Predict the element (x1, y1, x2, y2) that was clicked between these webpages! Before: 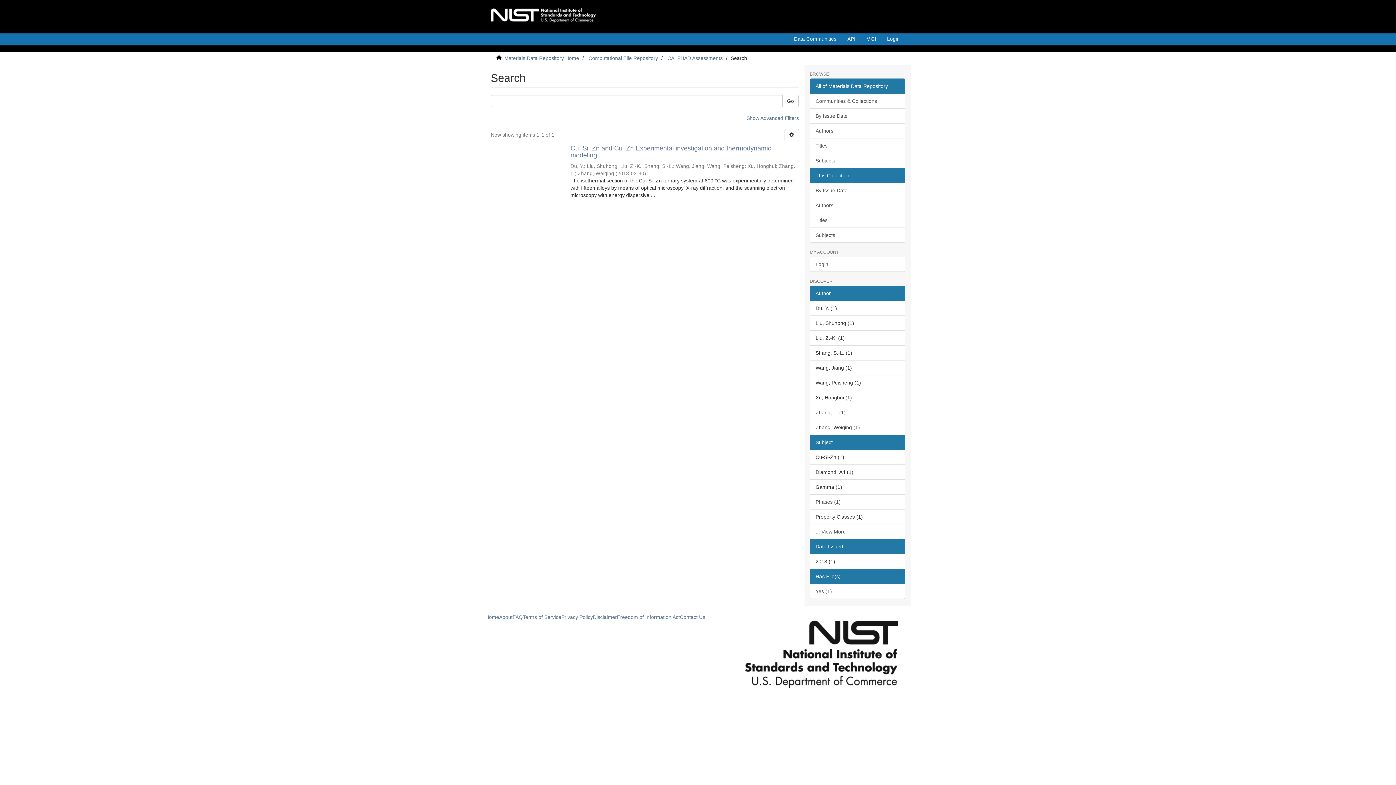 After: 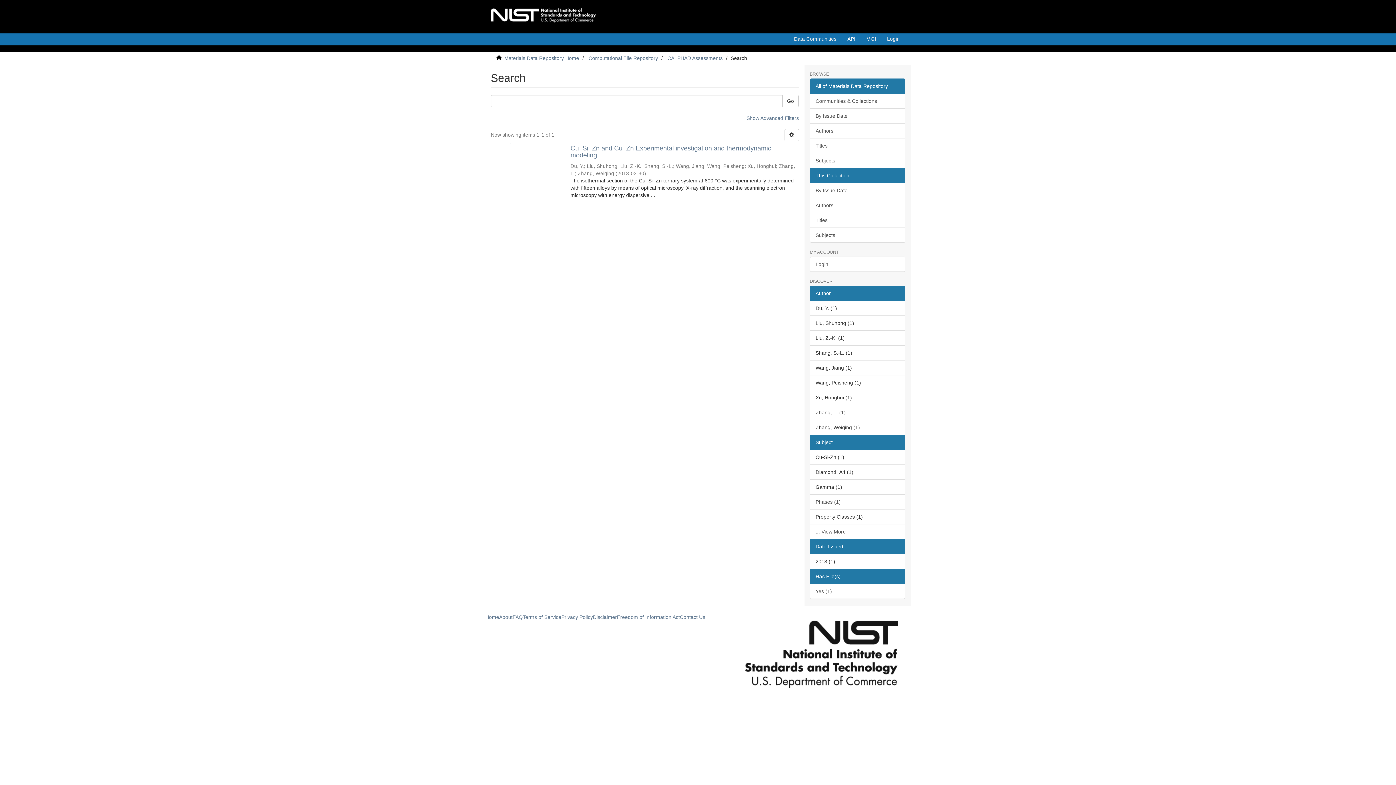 Action: label: API bbox: (842, 33, 861, 48)